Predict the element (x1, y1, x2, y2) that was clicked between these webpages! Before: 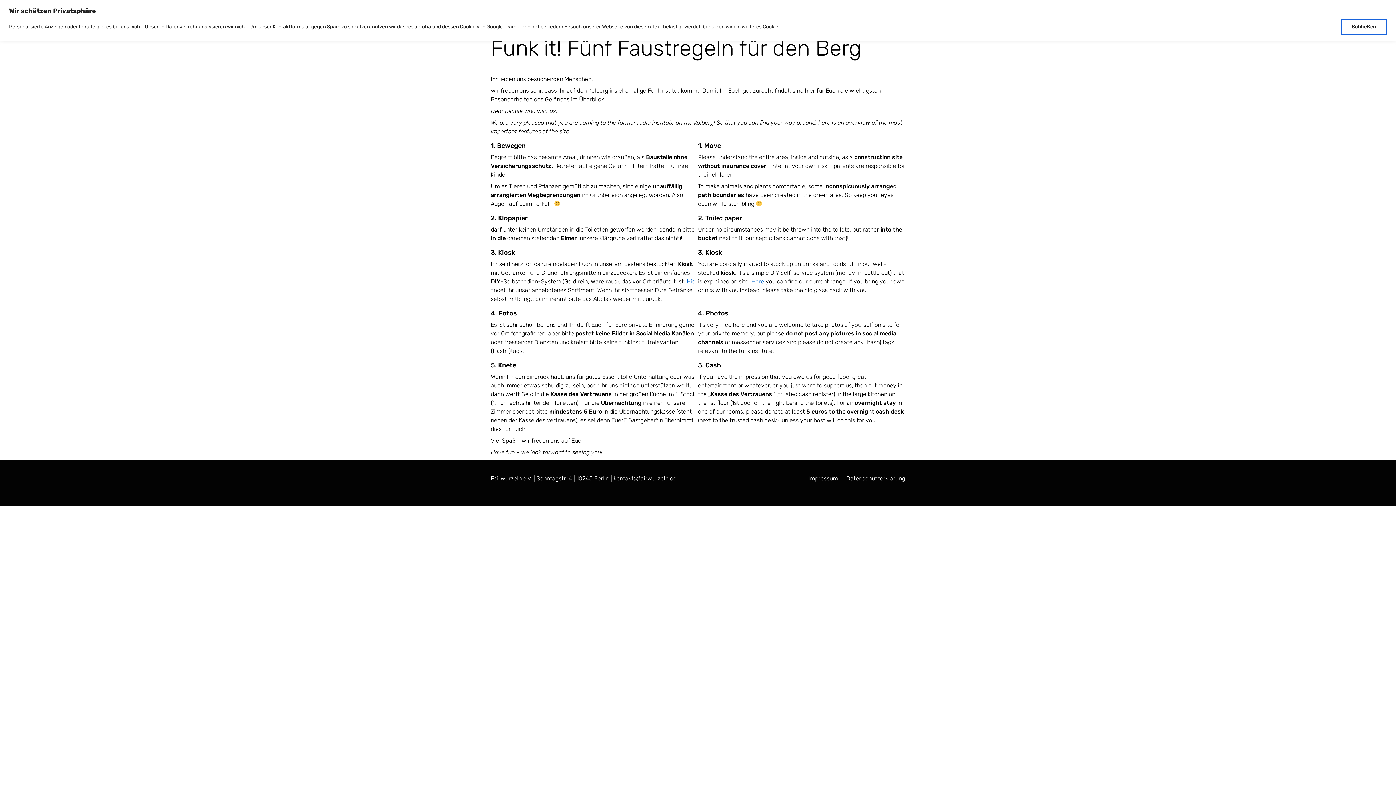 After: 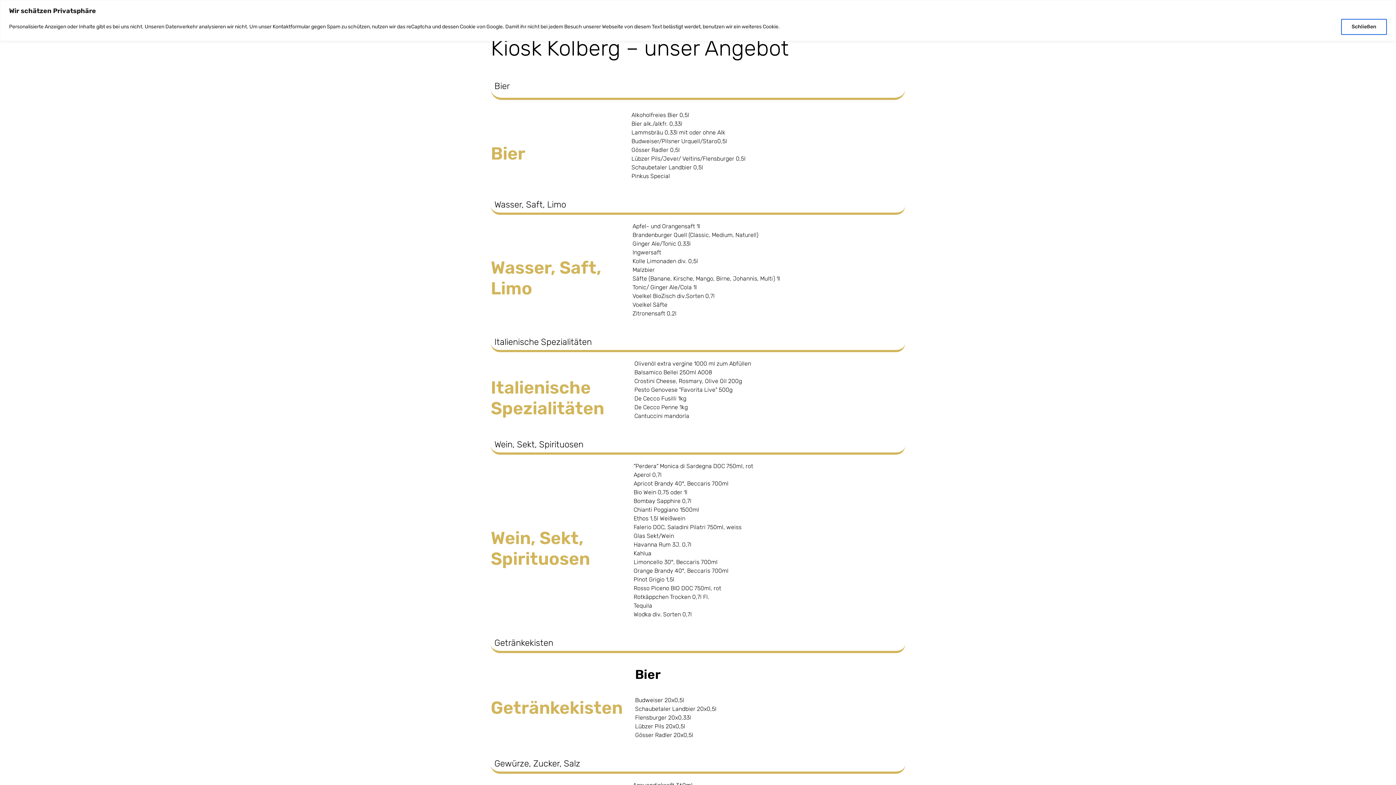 Action: bbox: (686, 278, 697, 285) label: Hier